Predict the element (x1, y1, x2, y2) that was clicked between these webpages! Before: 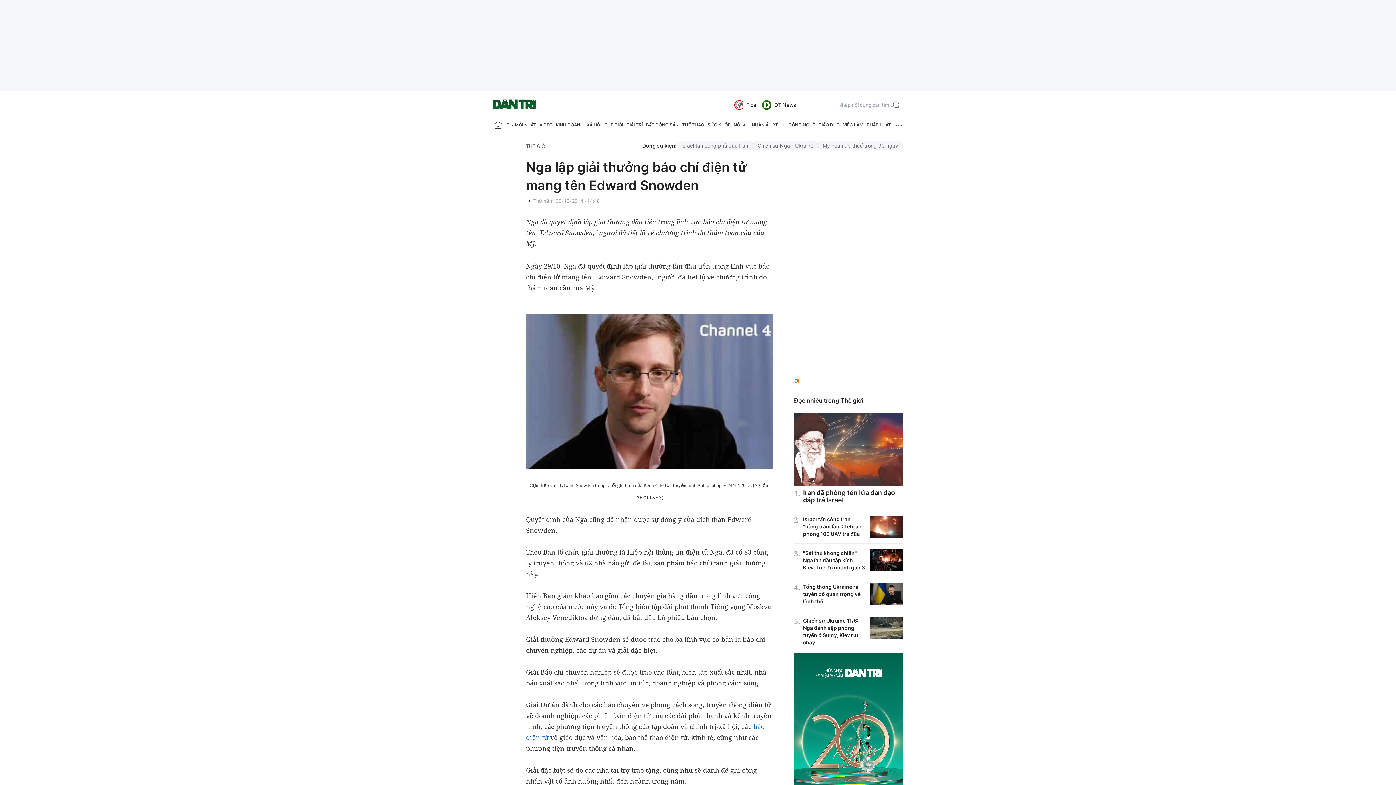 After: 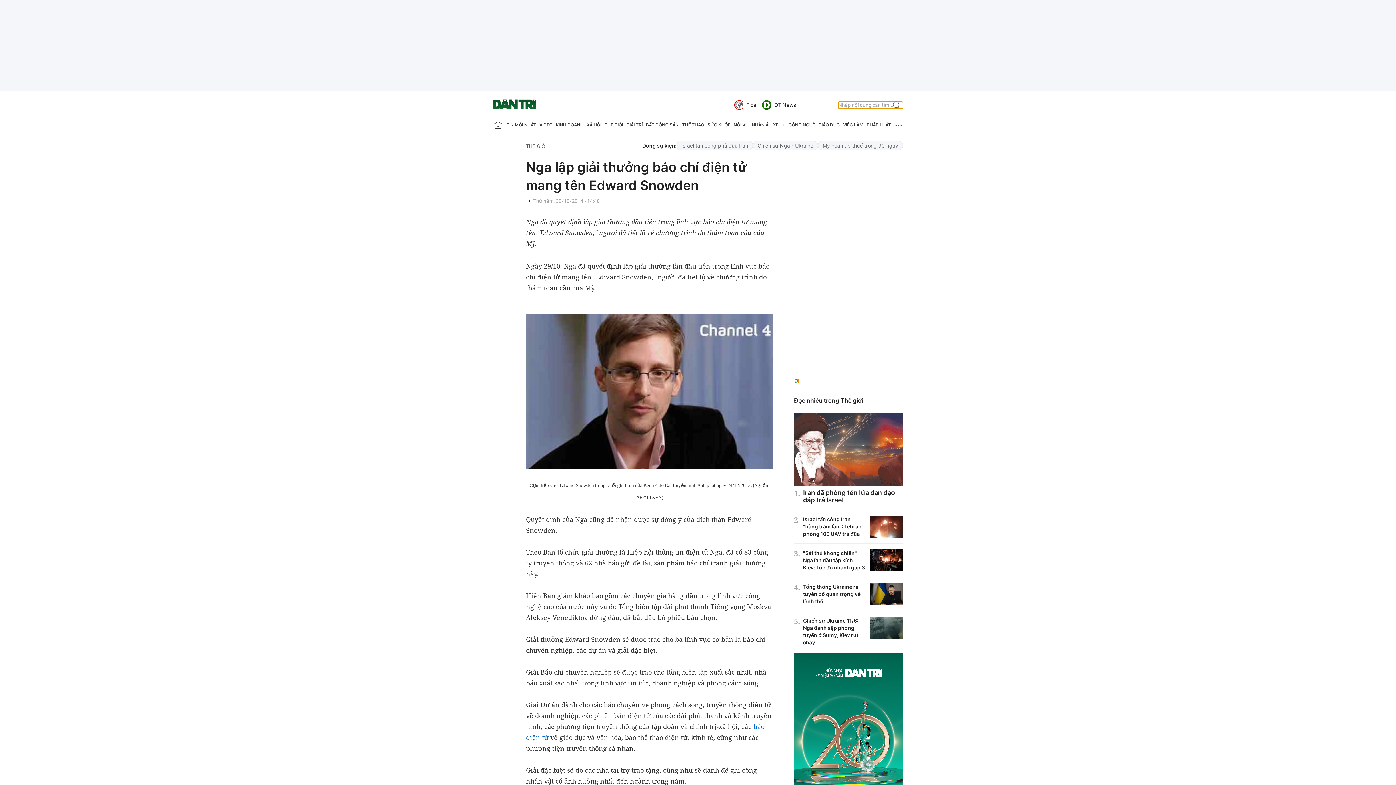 Action: bbox: (892, 100, 901, 109)